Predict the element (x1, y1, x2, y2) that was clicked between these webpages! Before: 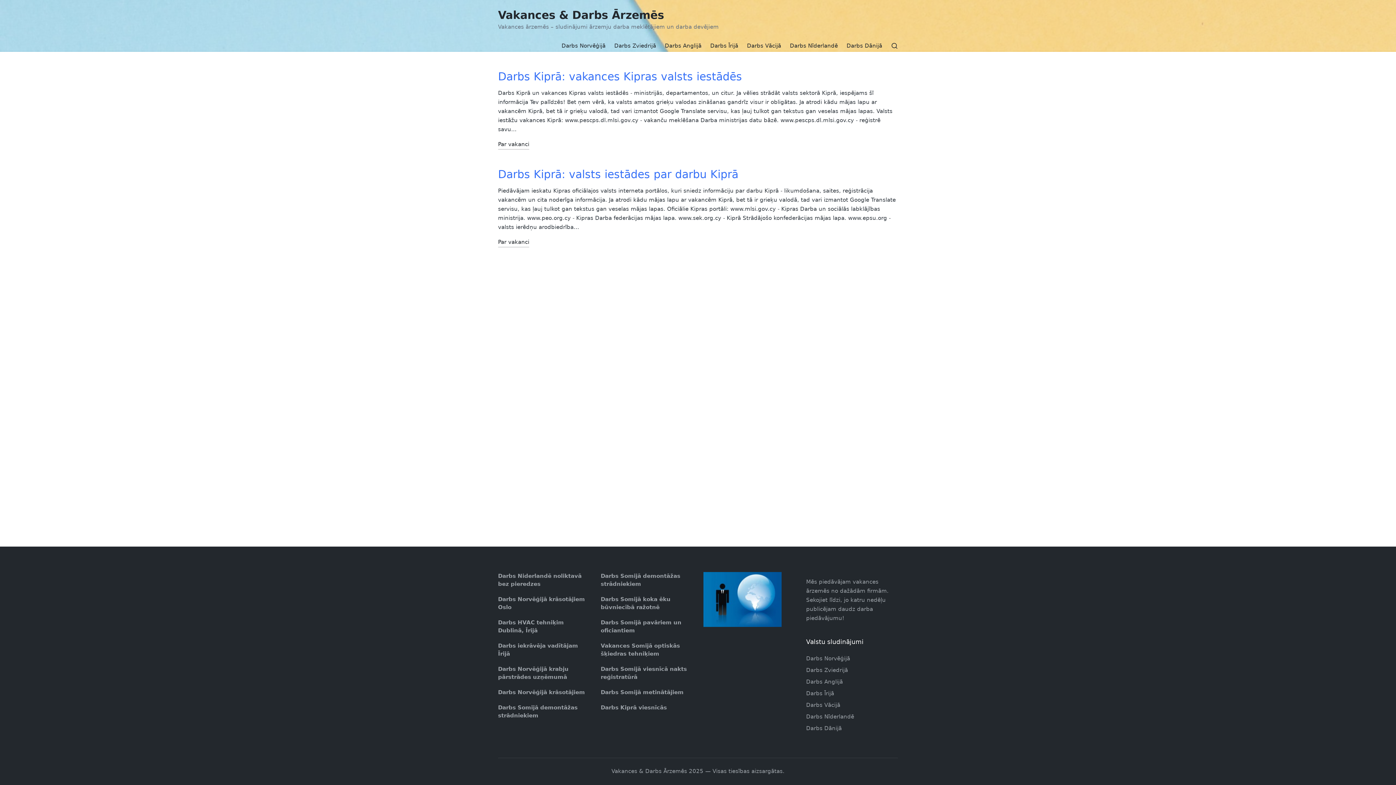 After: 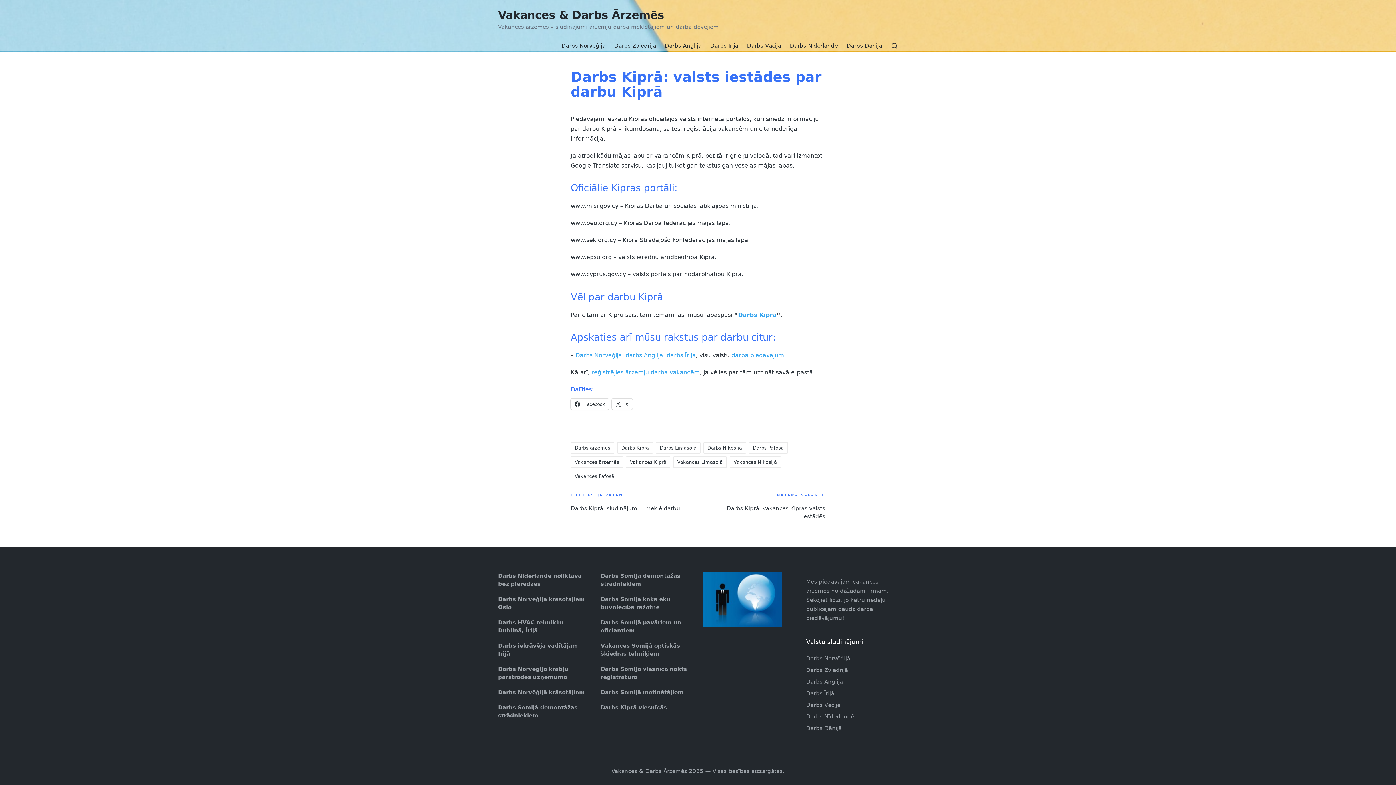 Action: bbox: (498, 167, 738, 180) label: Darbs Kiprā: valsts iestādes par darbu Kiprā